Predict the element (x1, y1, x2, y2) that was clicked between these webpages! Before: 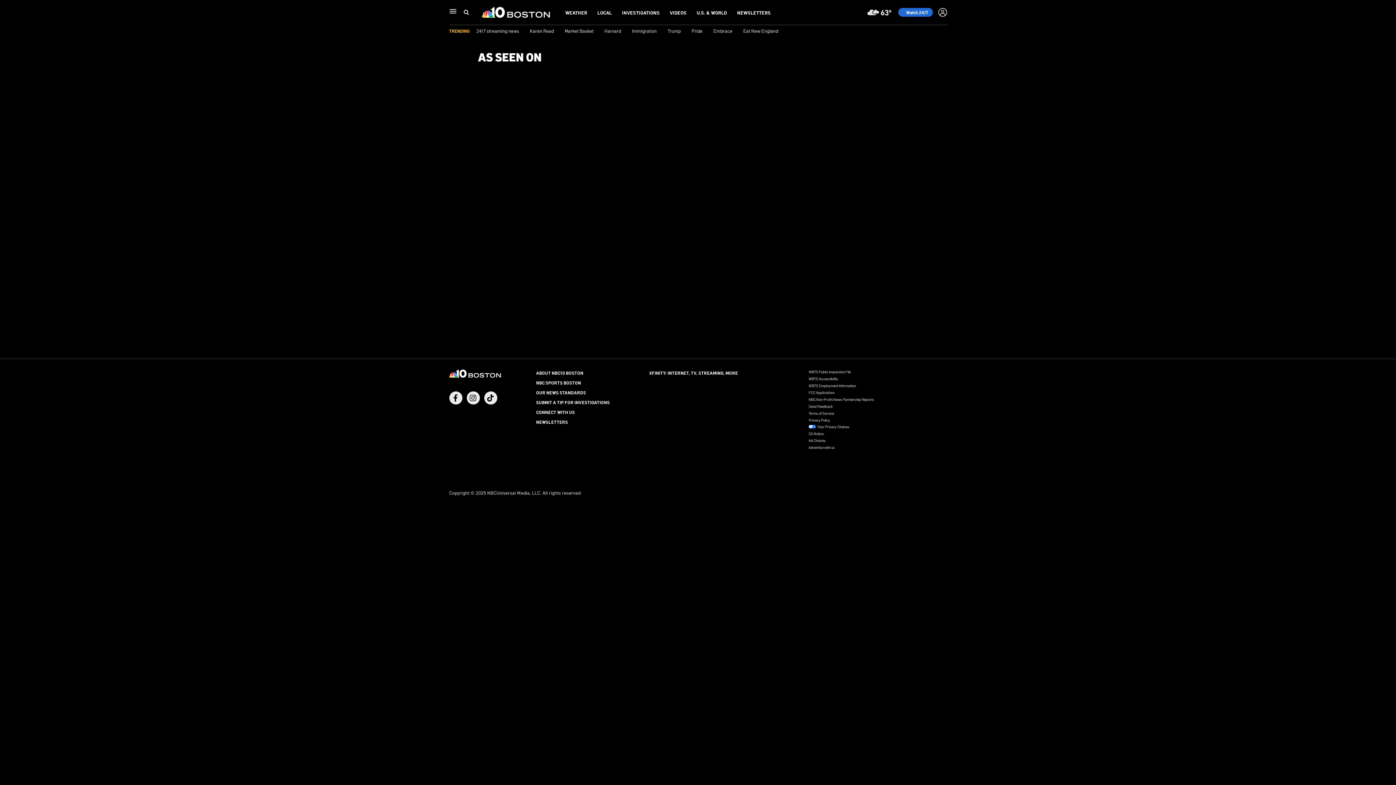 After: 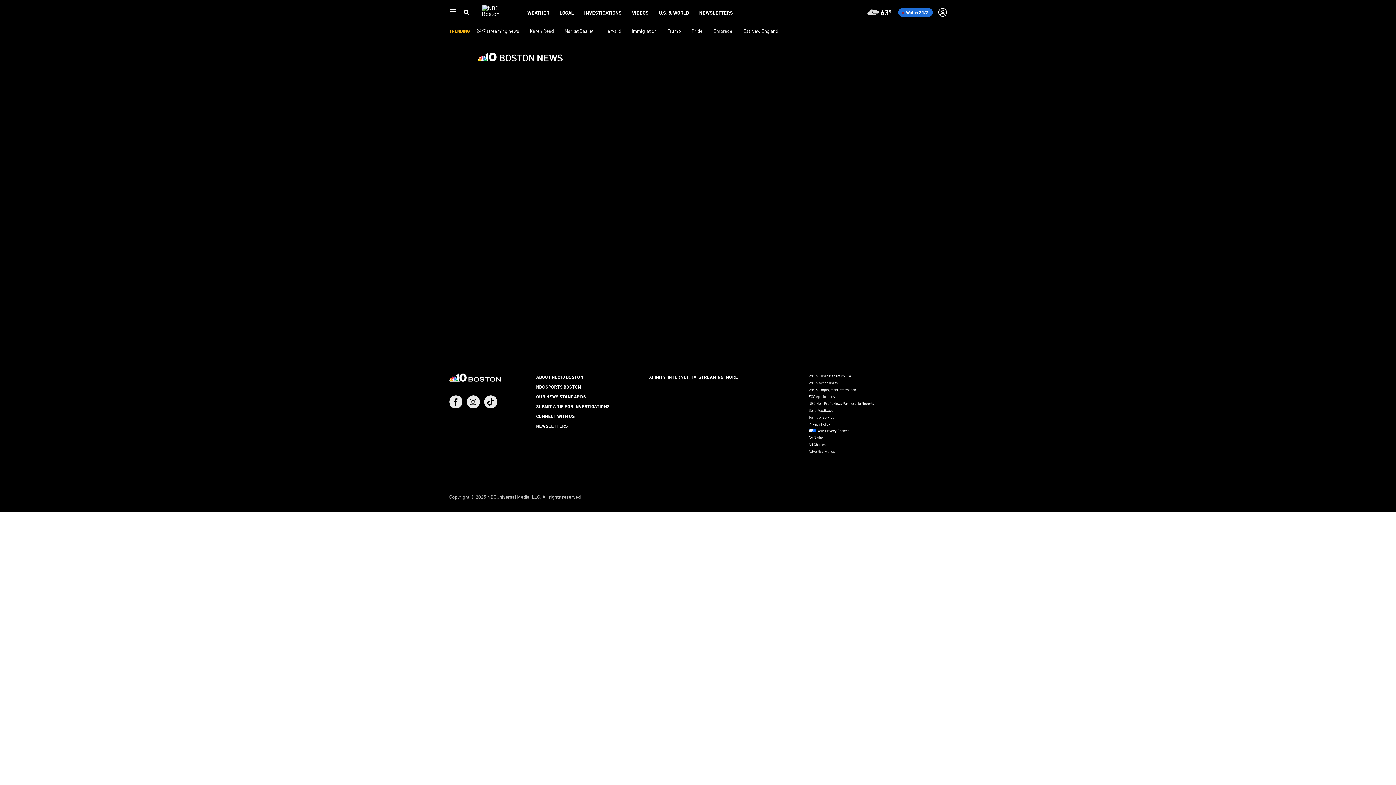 Action: label:  Watch 24/7 bbox: (898, 8, 932, 16)